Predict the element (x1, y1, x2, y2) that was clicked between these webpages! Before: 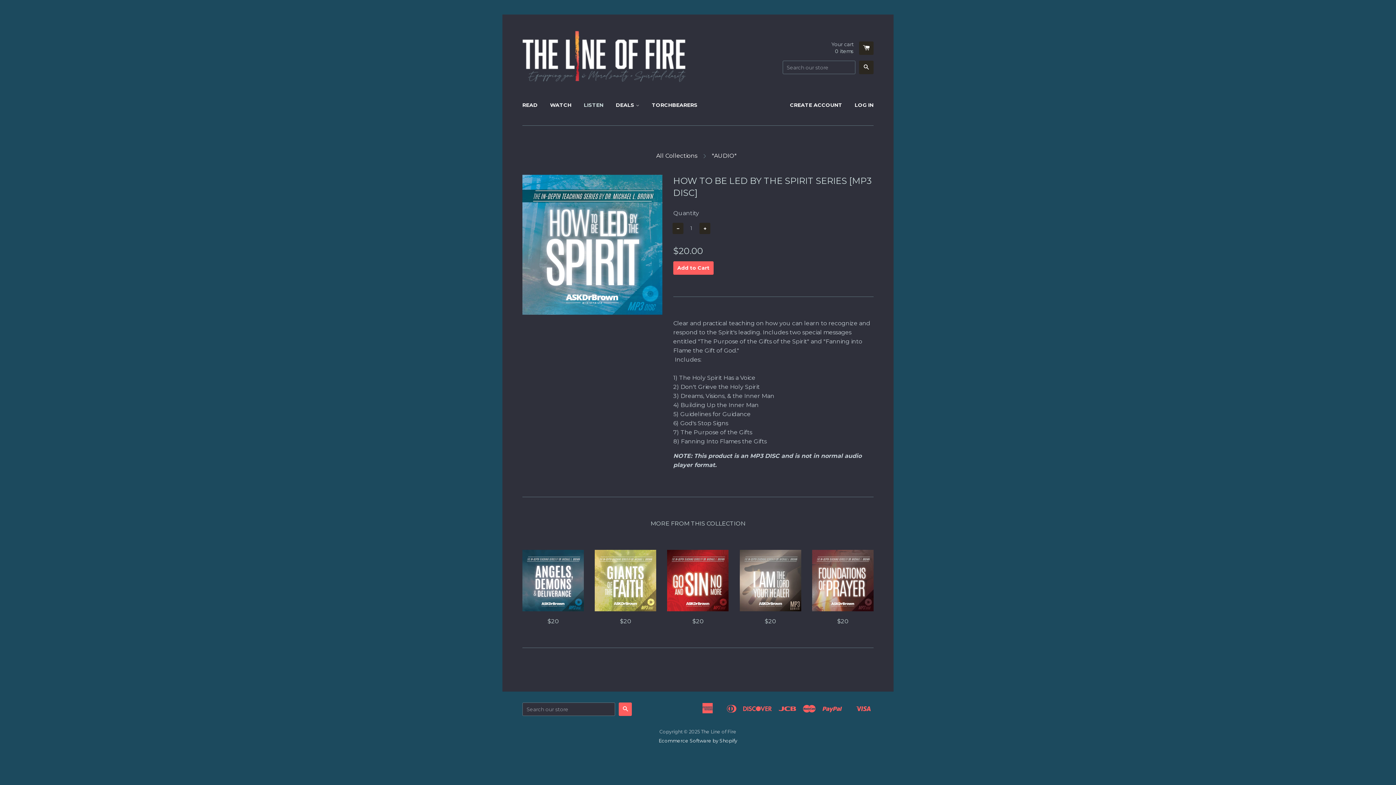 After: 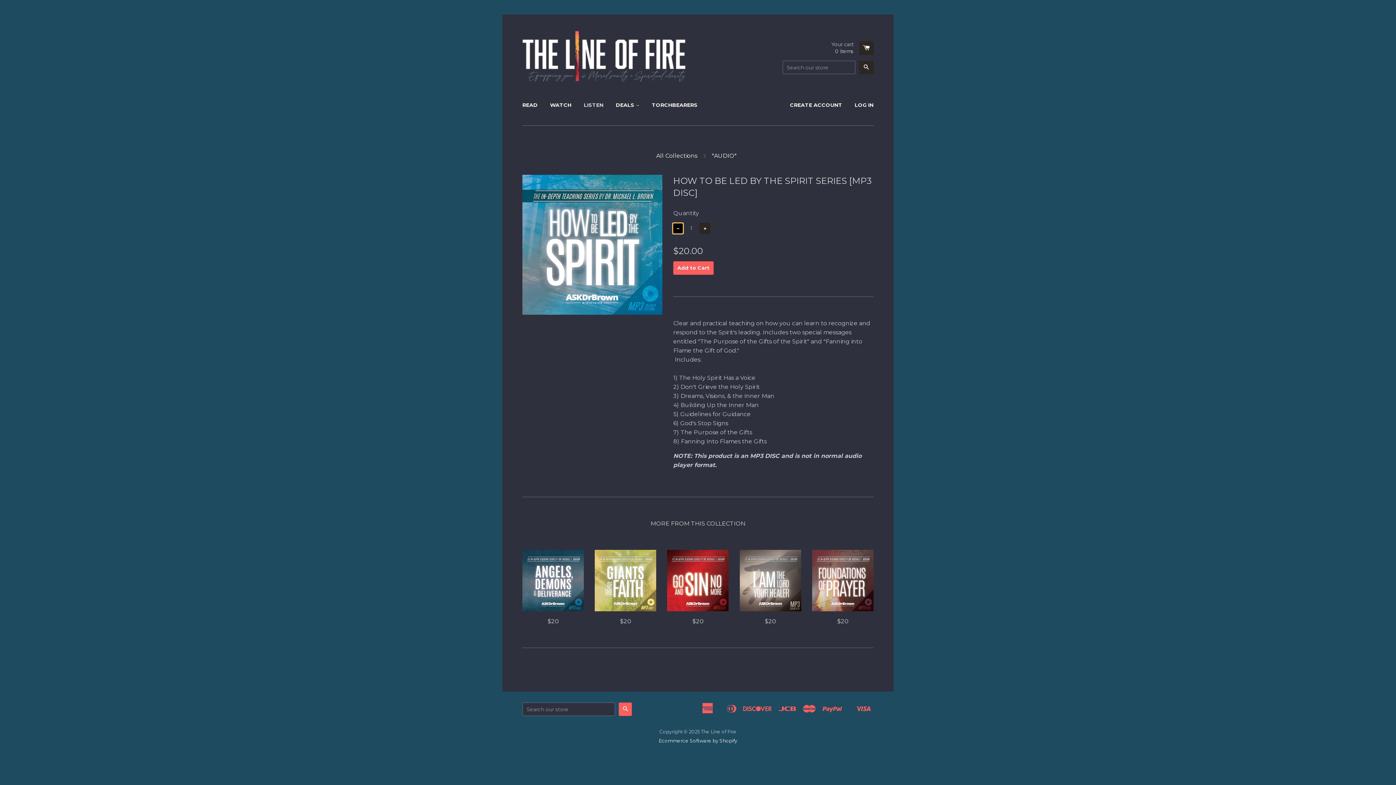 Action: label: − bbox: (672, 222, 683, 234)